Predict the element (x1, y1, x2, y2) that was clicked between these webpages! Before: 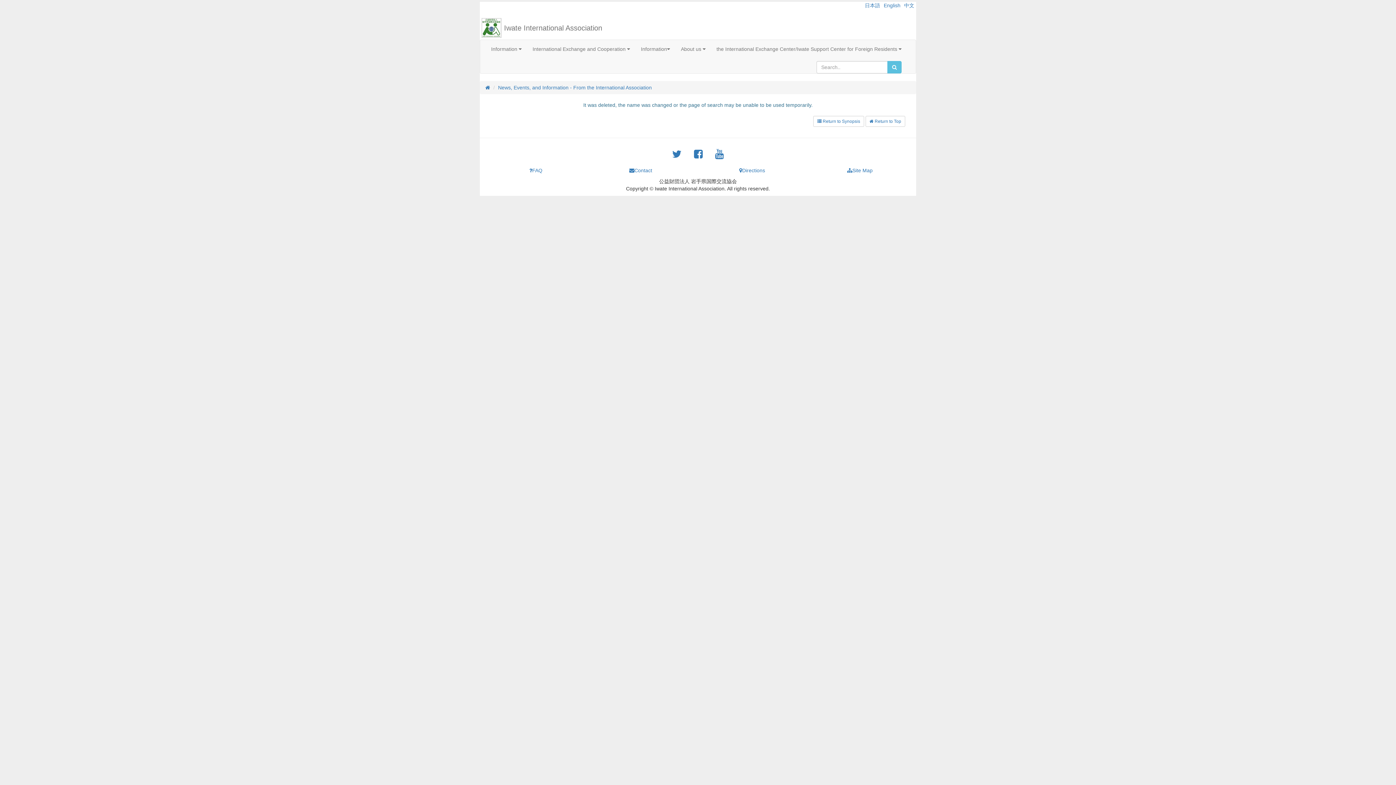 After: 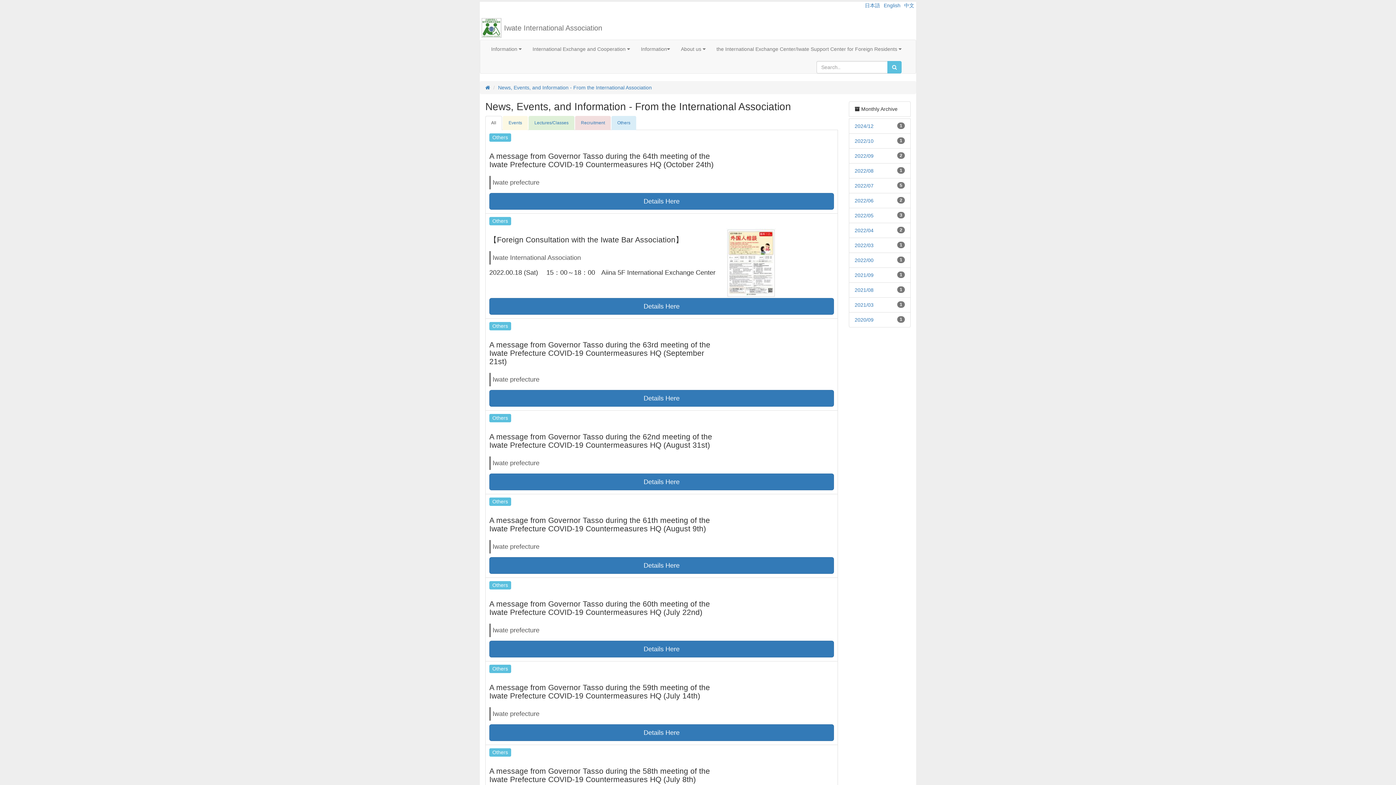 Action: label: News, Events, and Information - From the International Association bbox: (498, 84, 652, 90)